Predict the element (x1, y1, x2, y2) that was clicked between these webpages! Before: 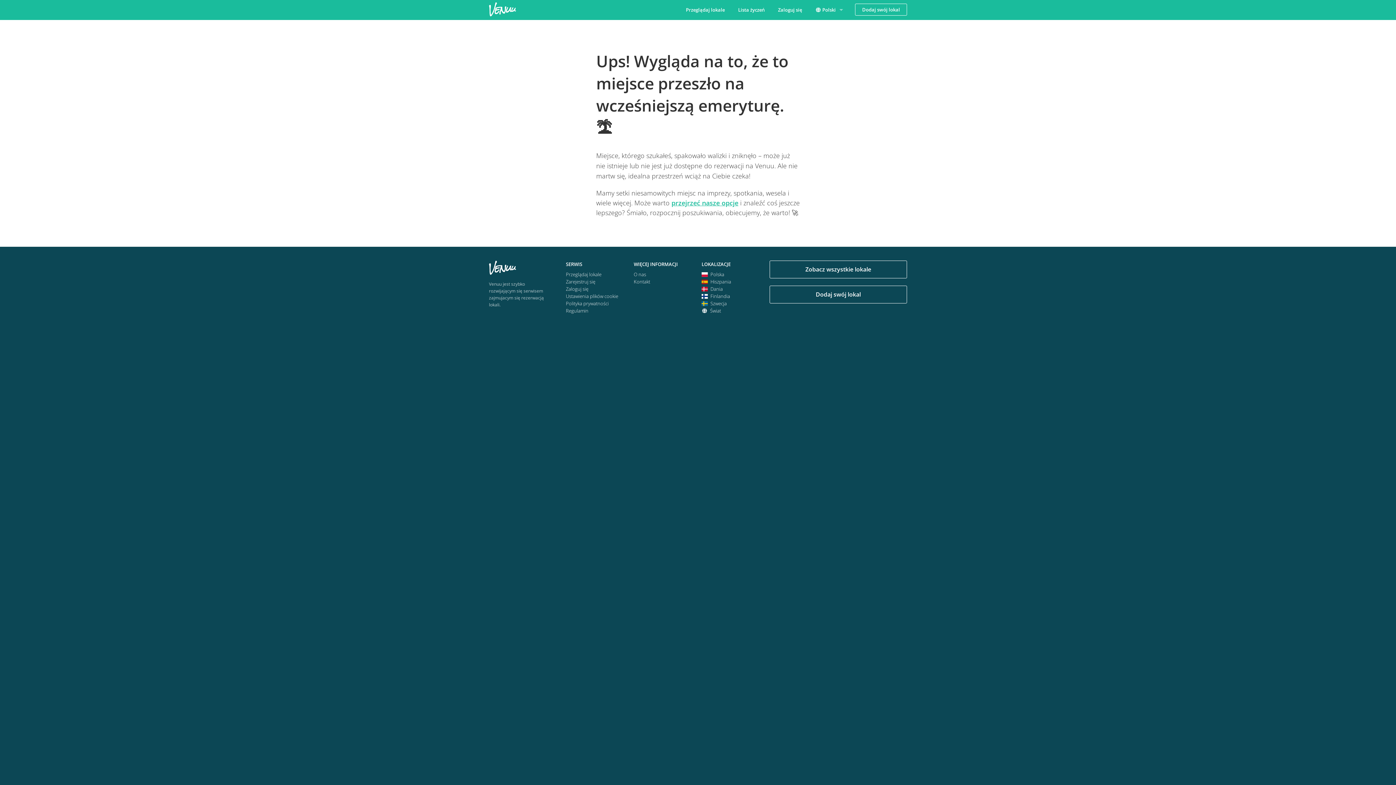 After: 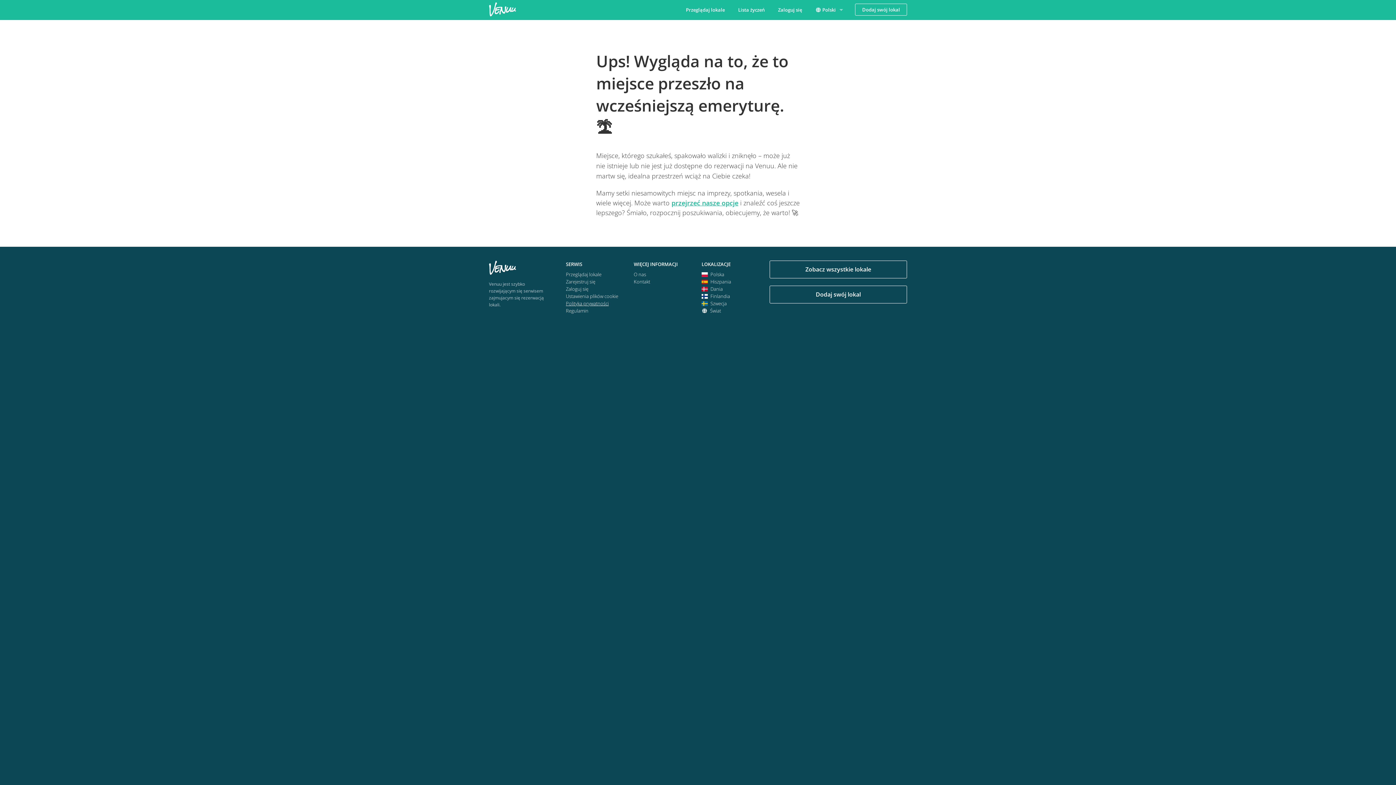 Action: label: Polityka prywatności bbox: (566, 300, 608, 306)